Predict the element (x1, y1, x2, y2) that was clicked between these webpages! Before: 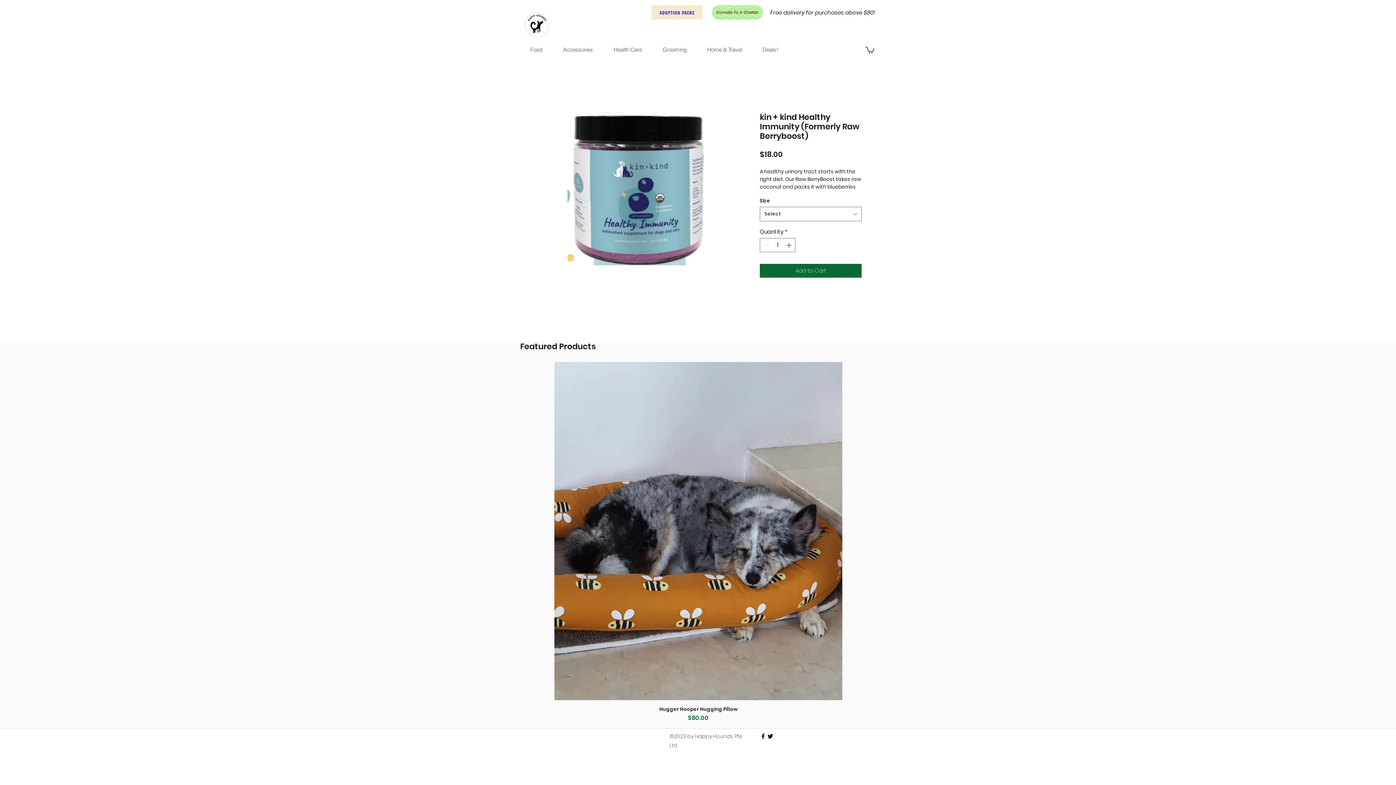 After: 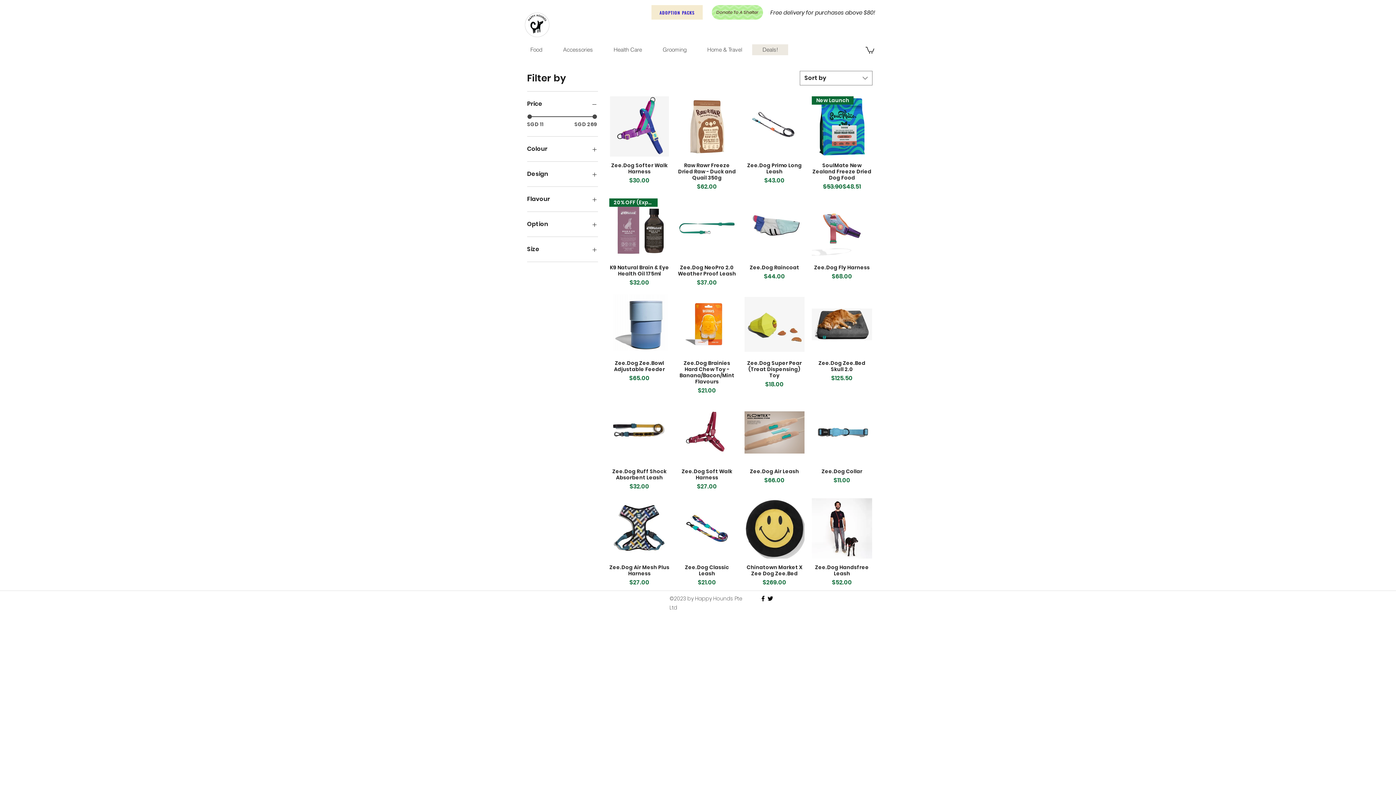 Action: bbox: (752, 44, 788, 55) label: Deals!